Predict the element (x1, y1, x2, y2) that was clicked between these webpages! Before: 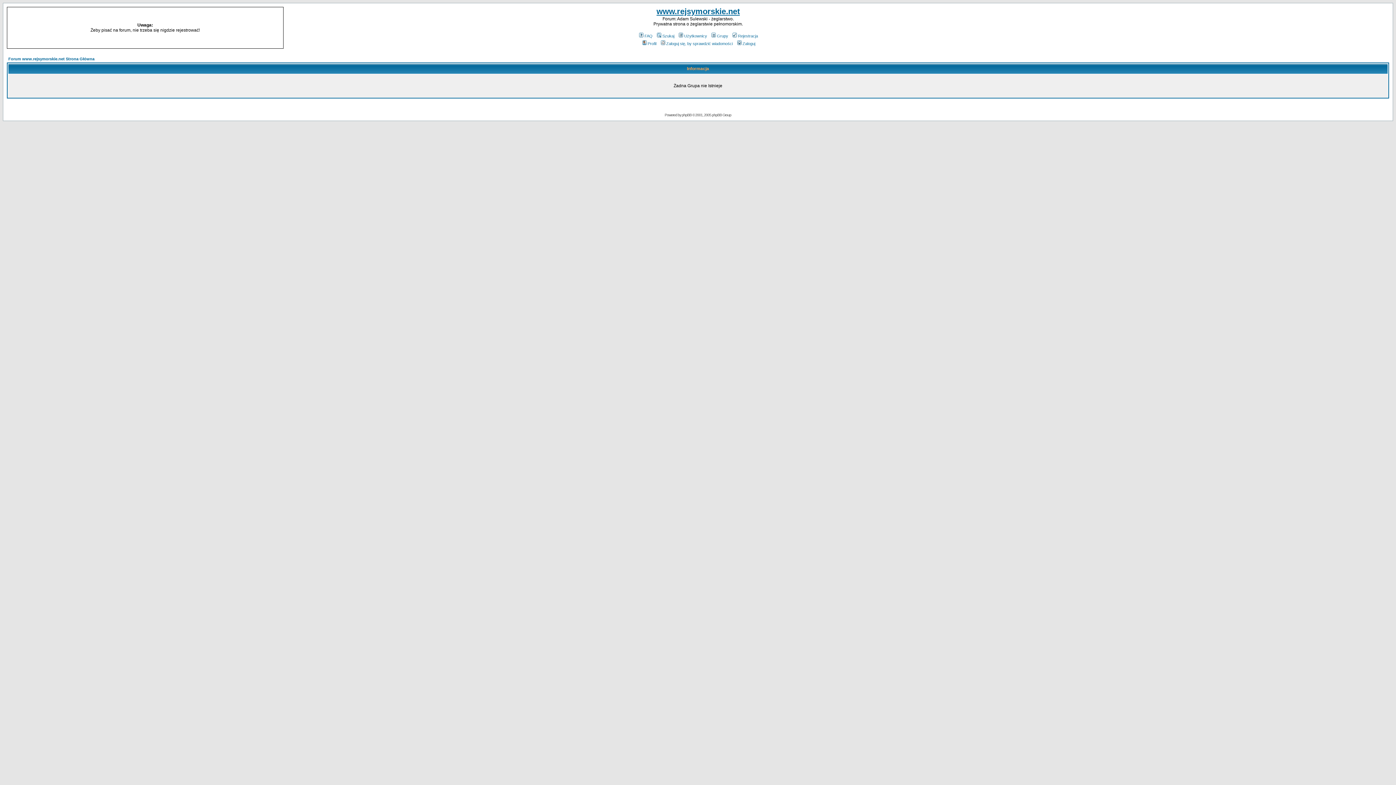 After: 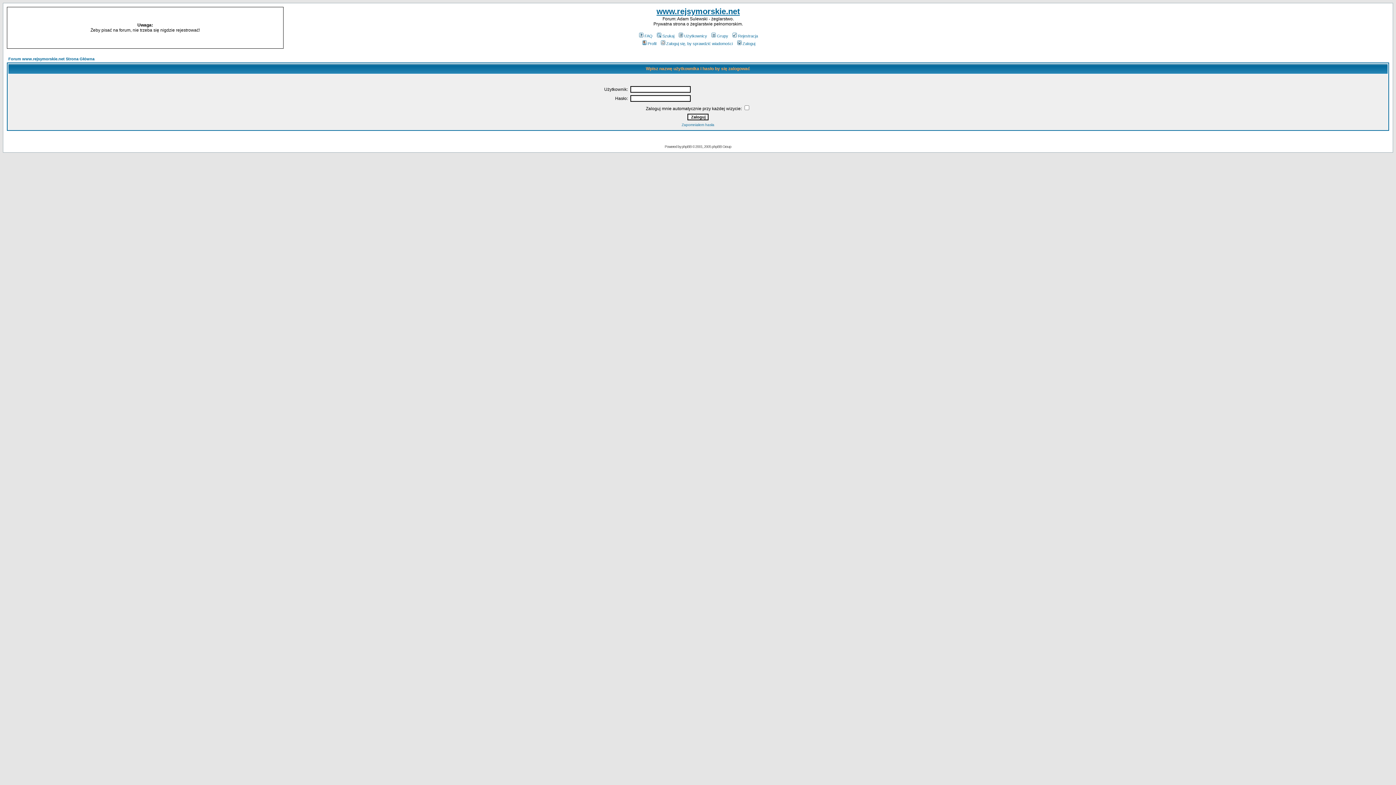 Action: label: Profil bbox: (641, 41, 656, 45)